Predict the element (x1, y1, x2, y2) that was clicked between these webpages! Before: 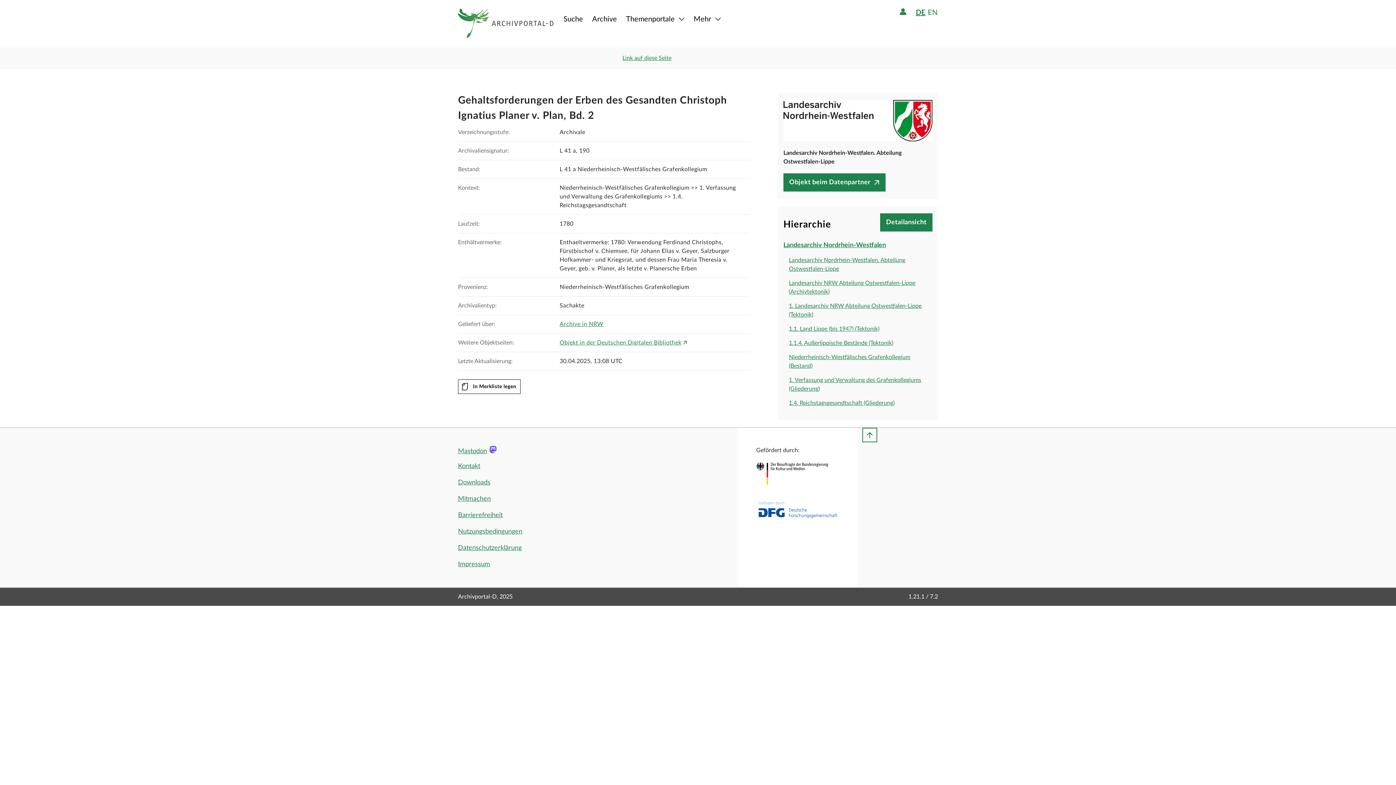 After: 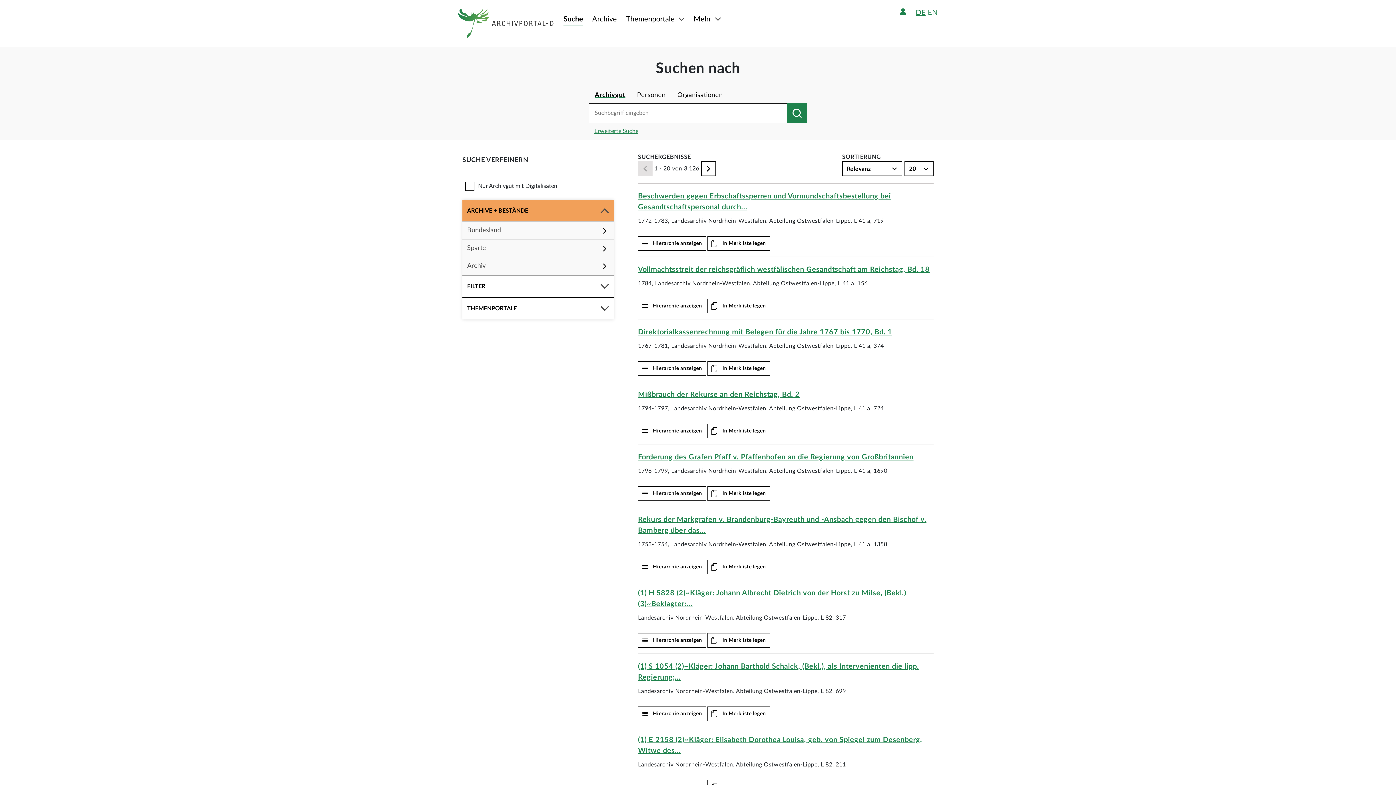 Action: label: 1.1.4. Außerlippische Bestände (Tektonik) bbox: (789, 340, 893, 346)